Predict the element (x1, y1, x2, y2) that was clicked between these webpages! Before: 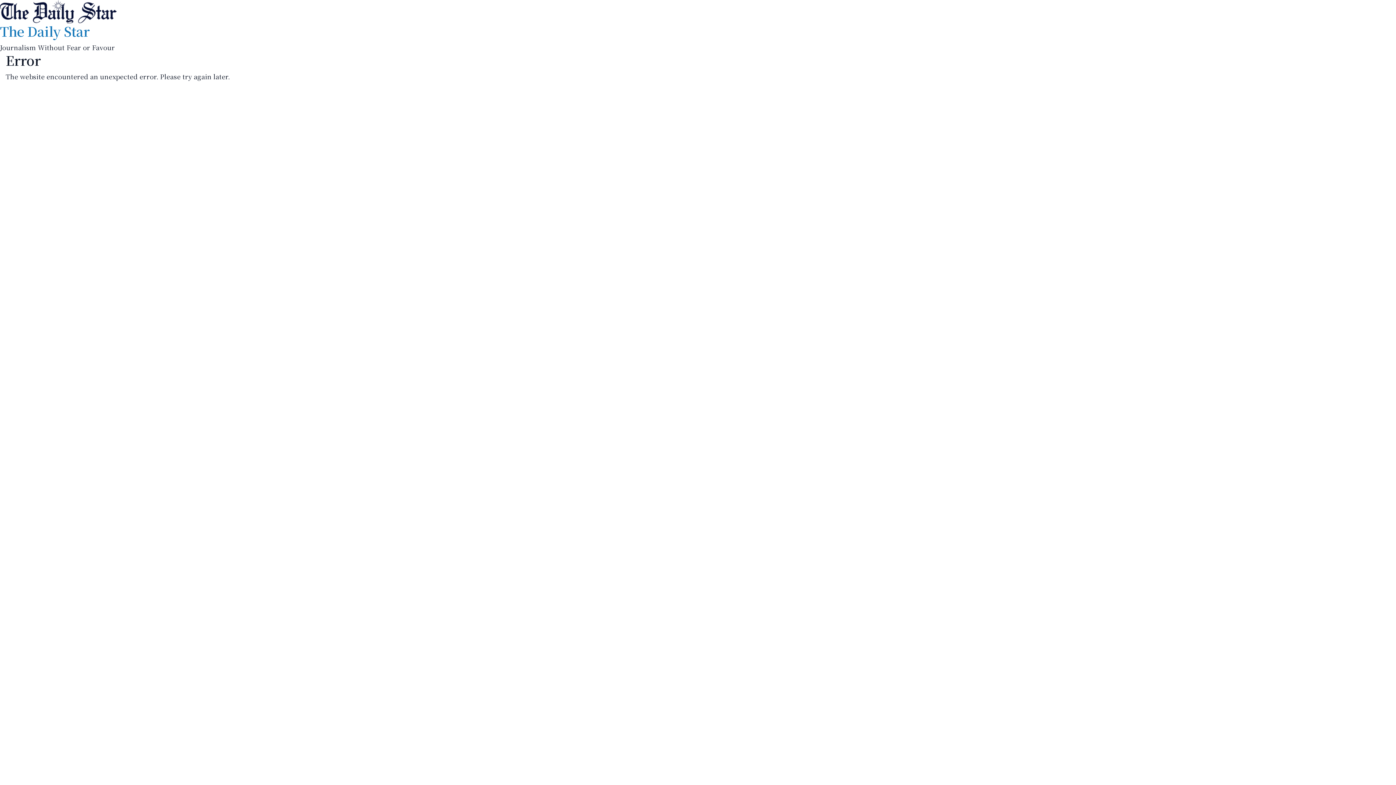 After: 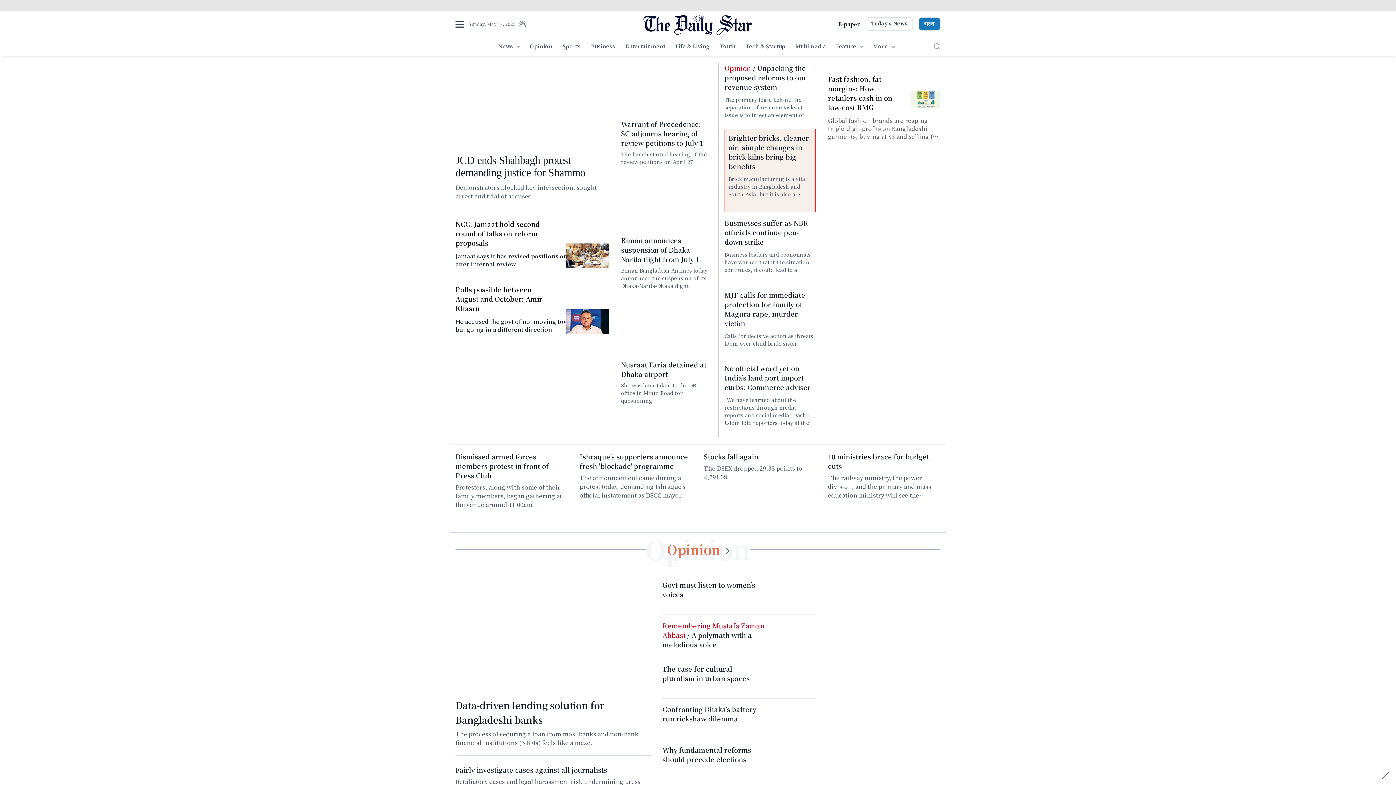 Action: label: The Daily Star bbox: (0, 21, 89, 40)